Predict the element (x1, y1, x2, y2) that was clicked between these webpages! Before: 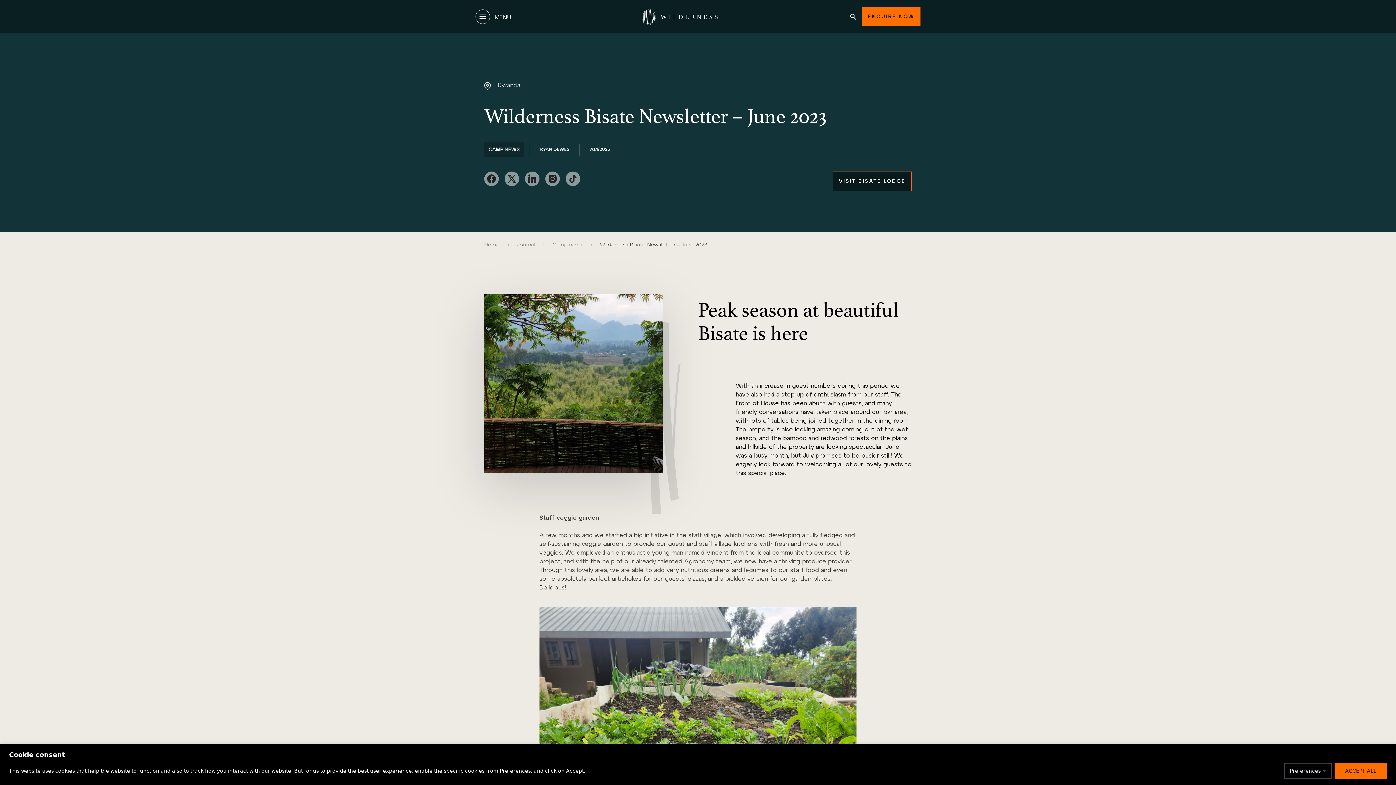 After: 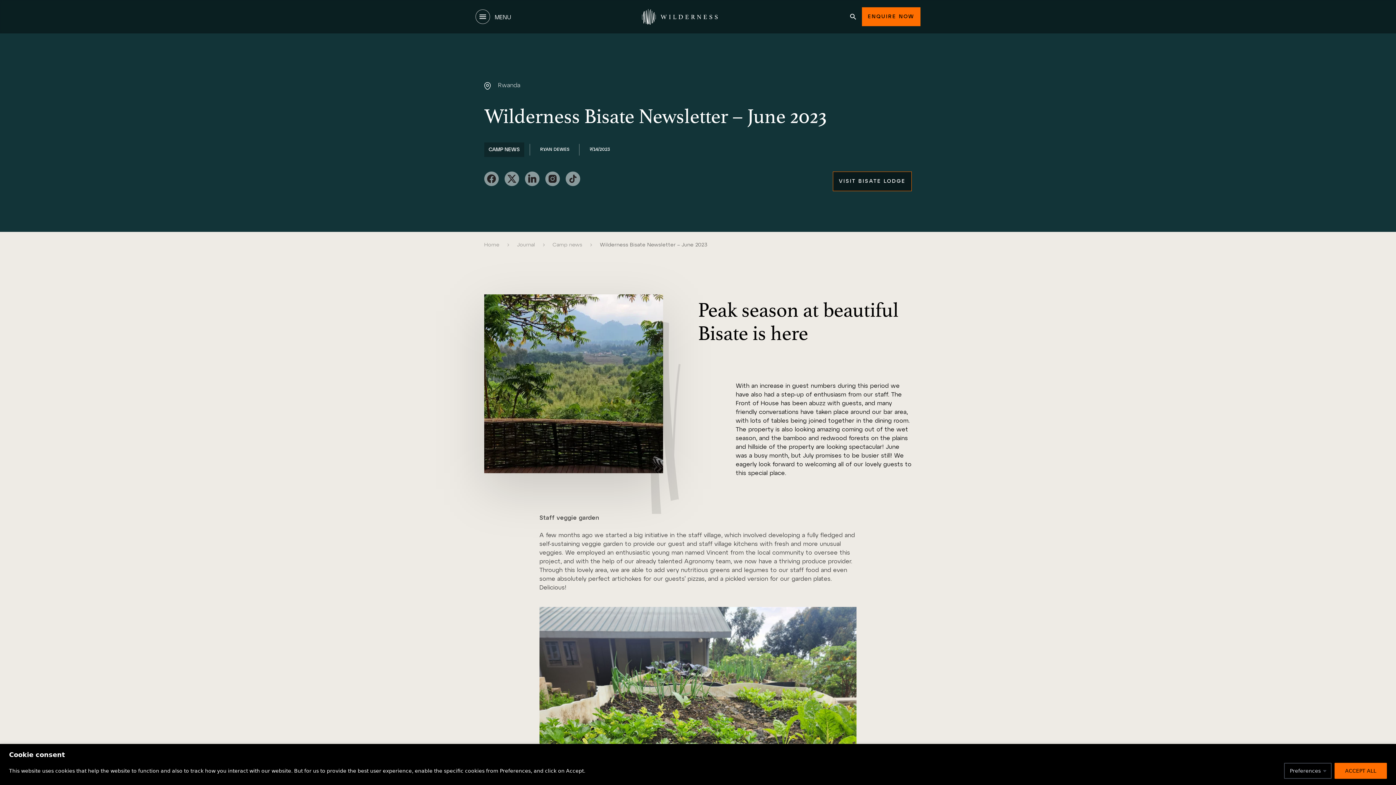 Action: bbox: (504, 171, 519, 186)